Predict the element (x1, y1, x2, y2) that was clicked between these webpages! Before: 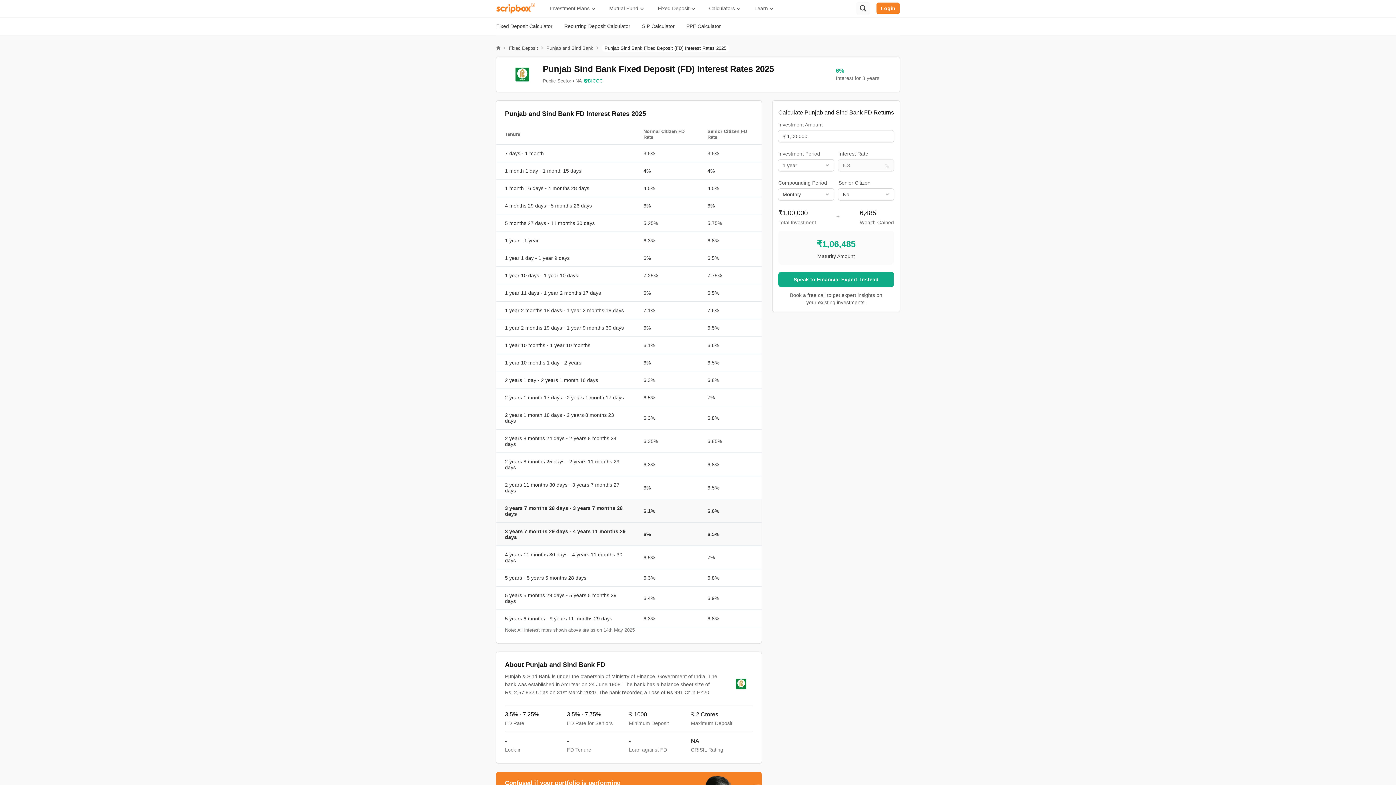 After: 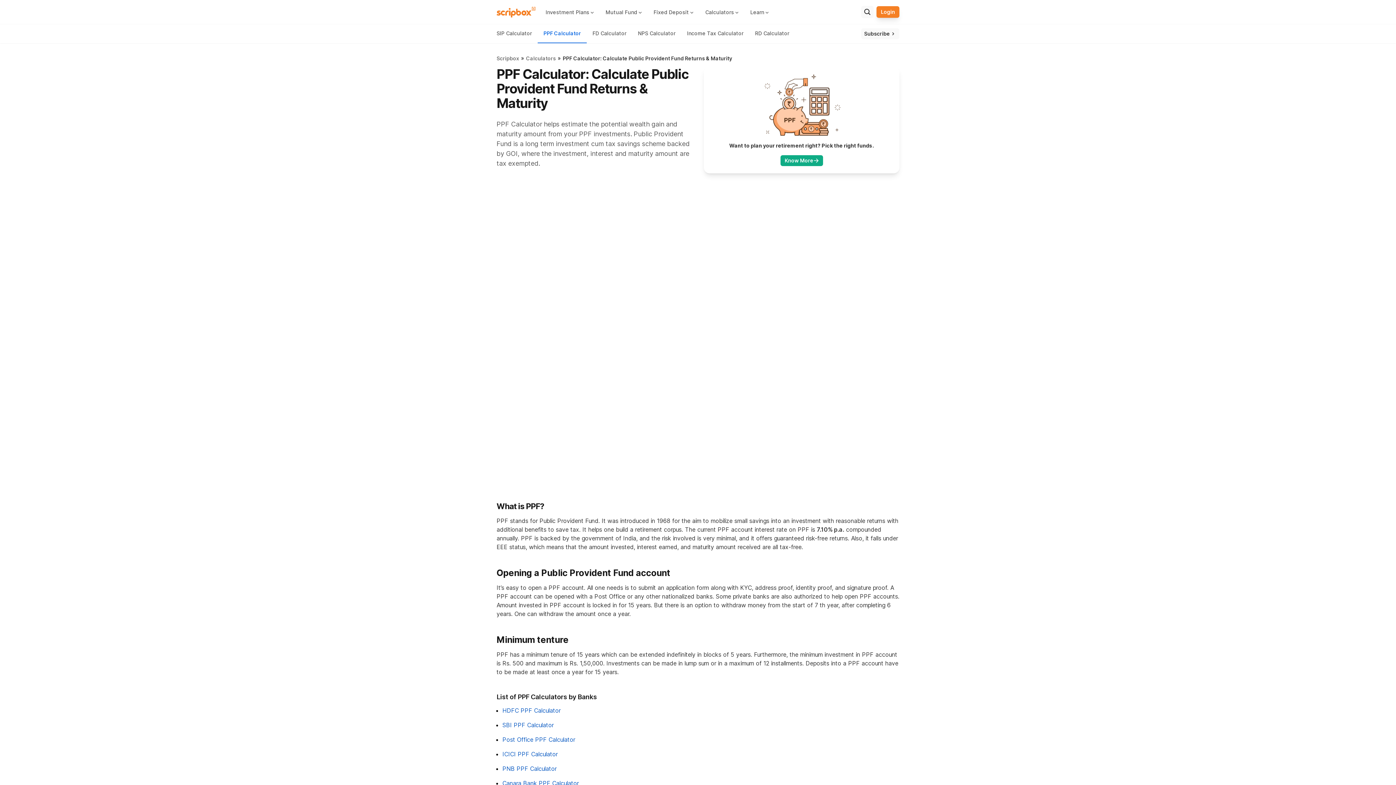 Action: label: PPF Calculator bbox: (686, 23, 721, 29)